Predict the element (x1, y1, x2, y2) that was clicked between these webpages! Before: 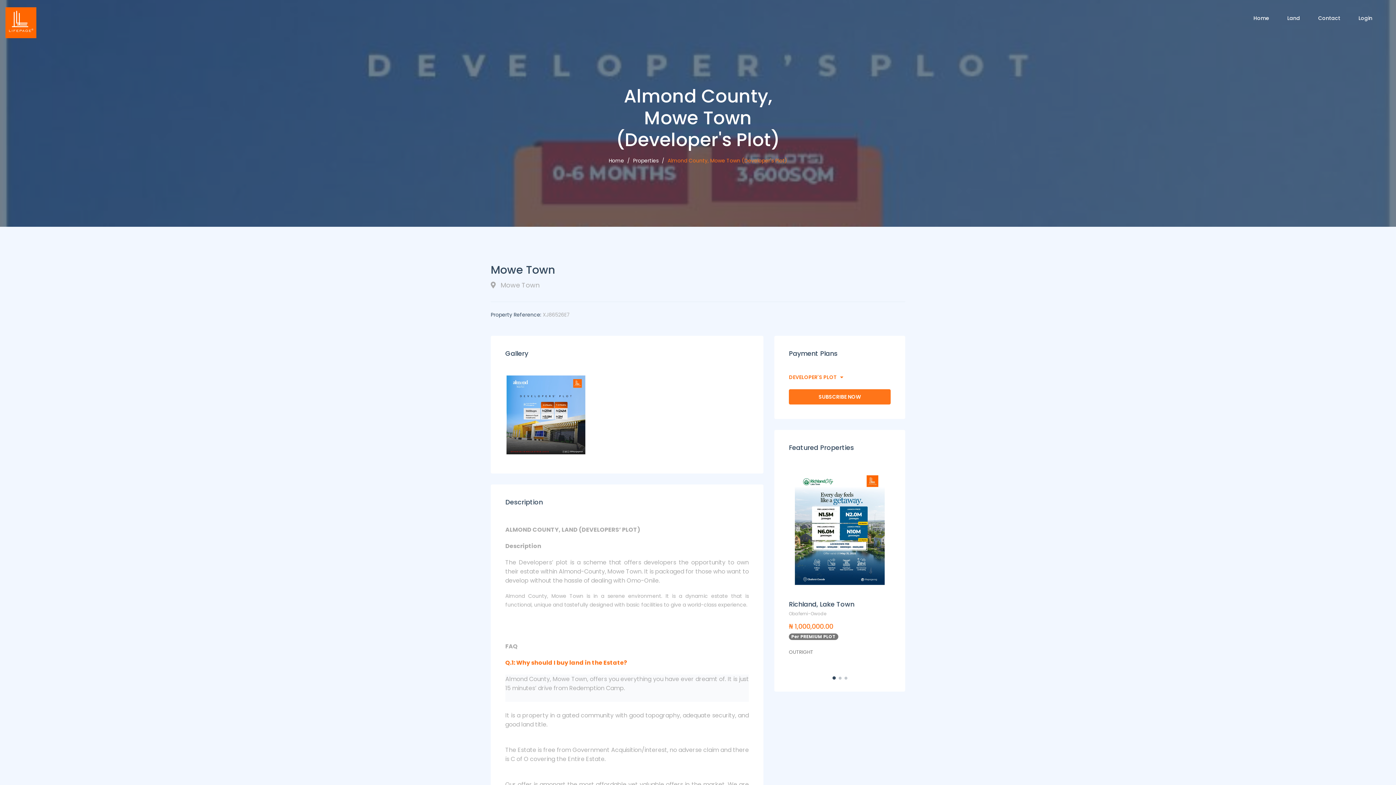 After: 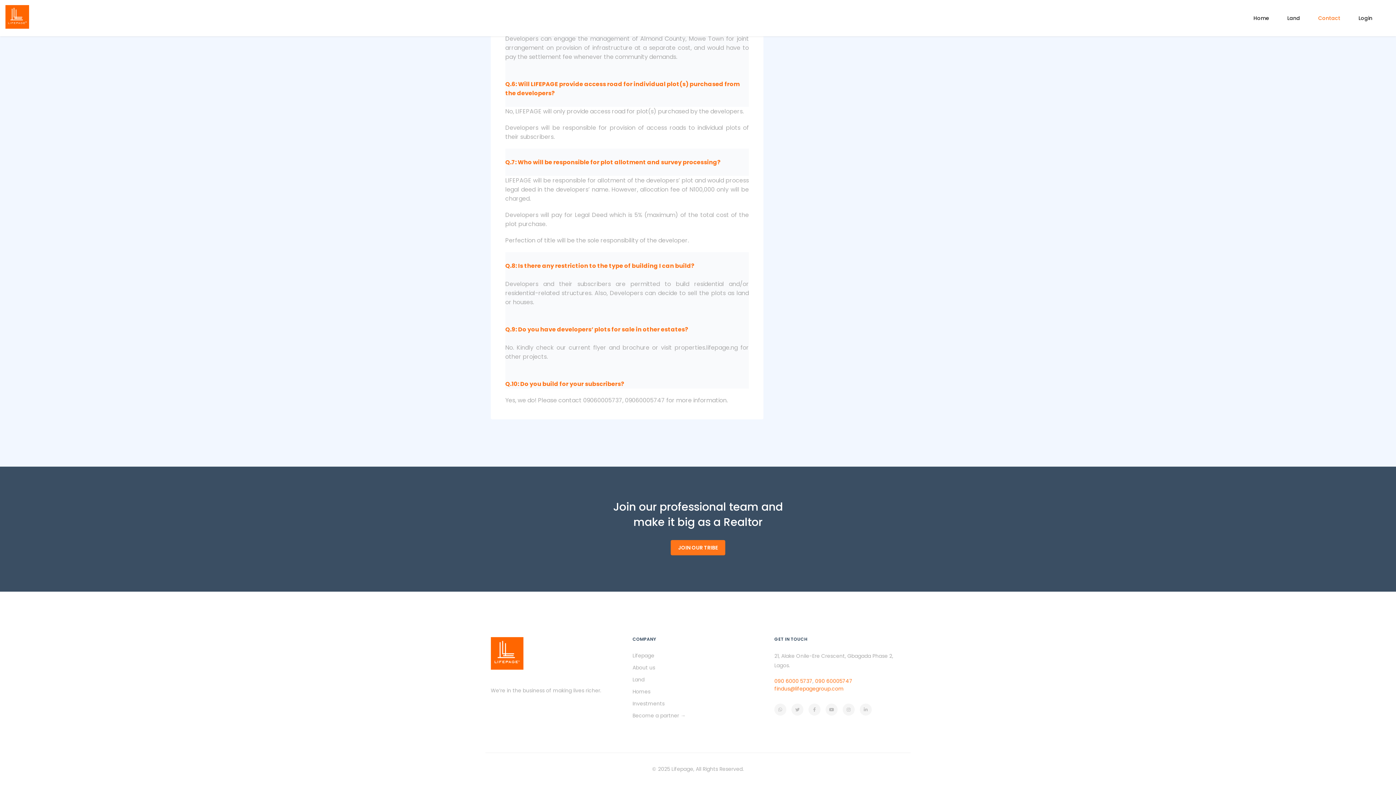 Action: label: Contact bbox: (1318, 0, 1340, 36)